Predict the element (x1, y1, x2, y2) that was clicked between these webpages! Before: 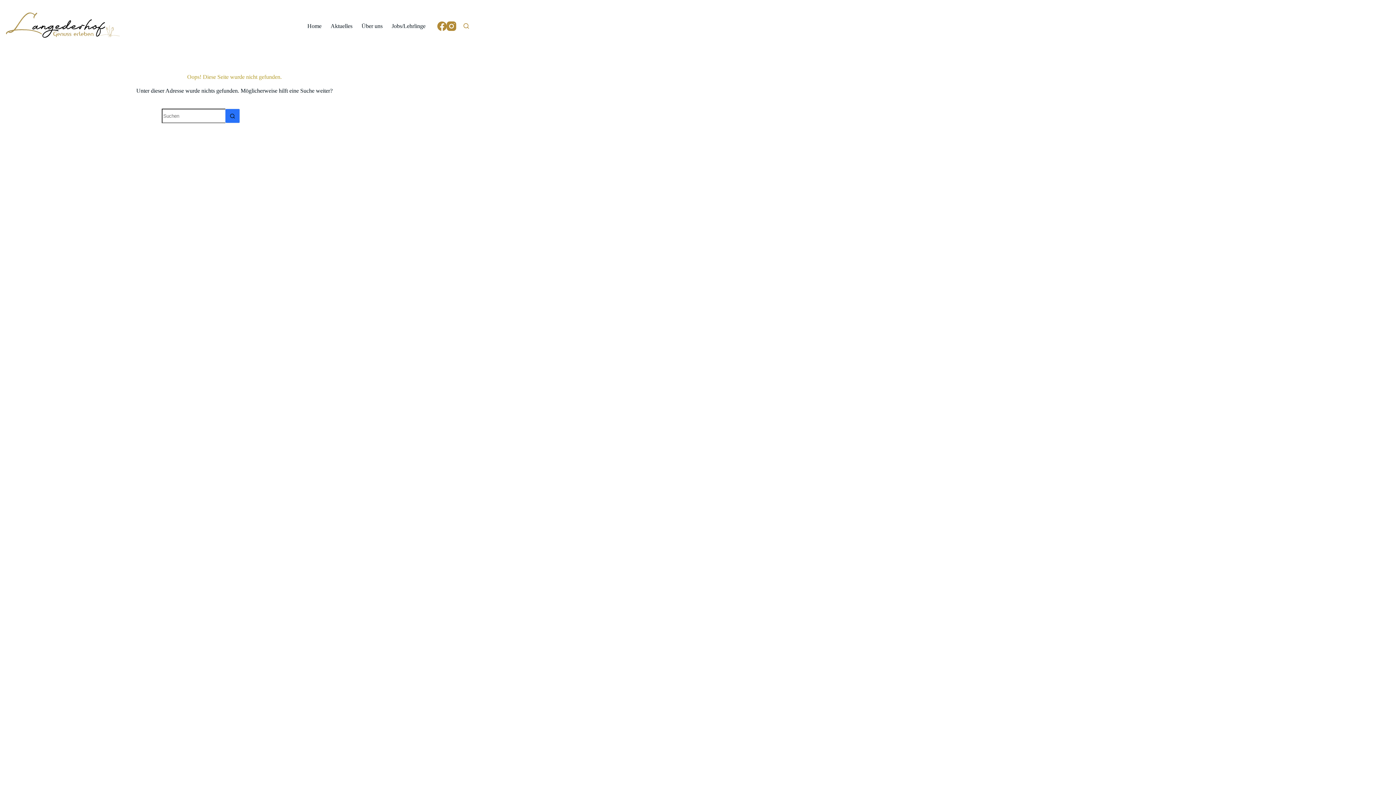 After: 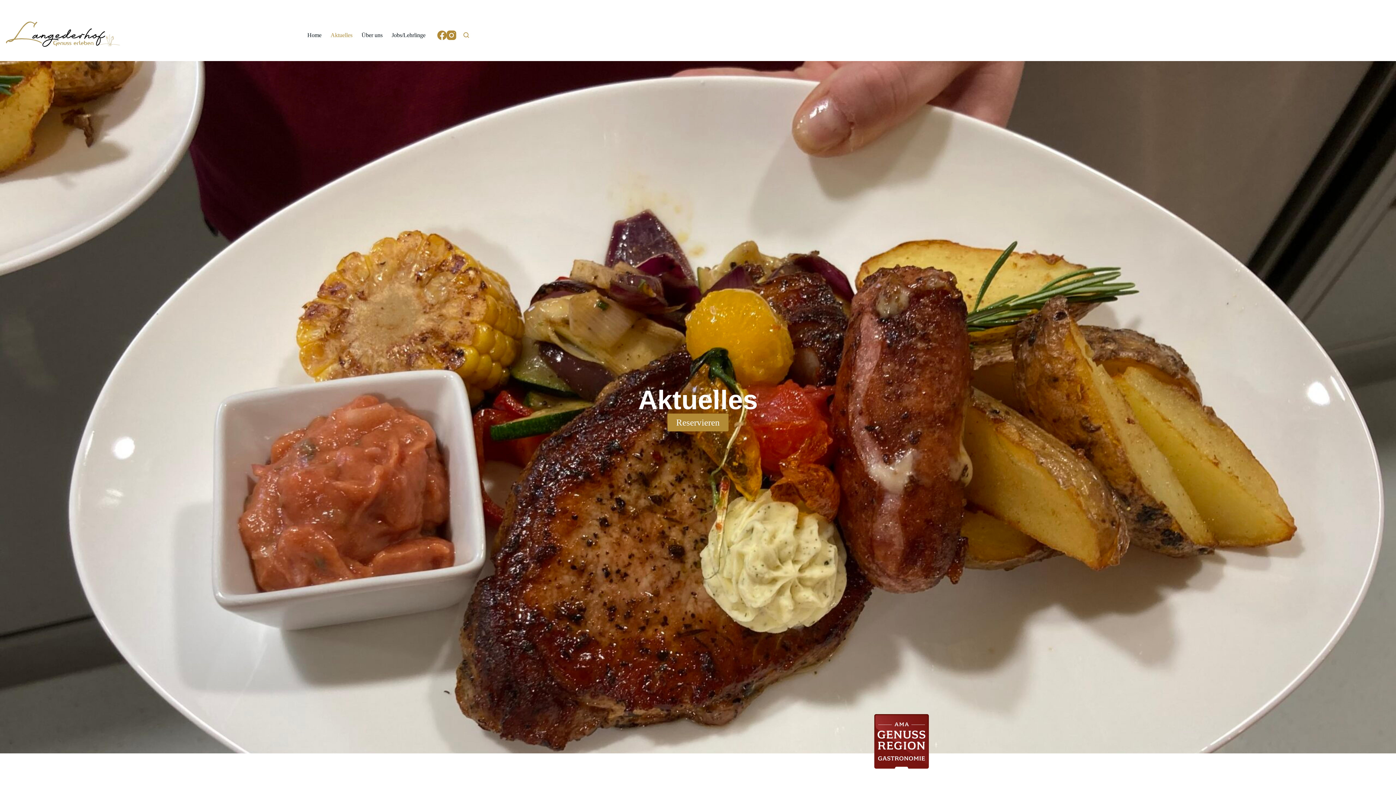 Action: bbox: (326, 0, 357, 52) label: Aktuelles